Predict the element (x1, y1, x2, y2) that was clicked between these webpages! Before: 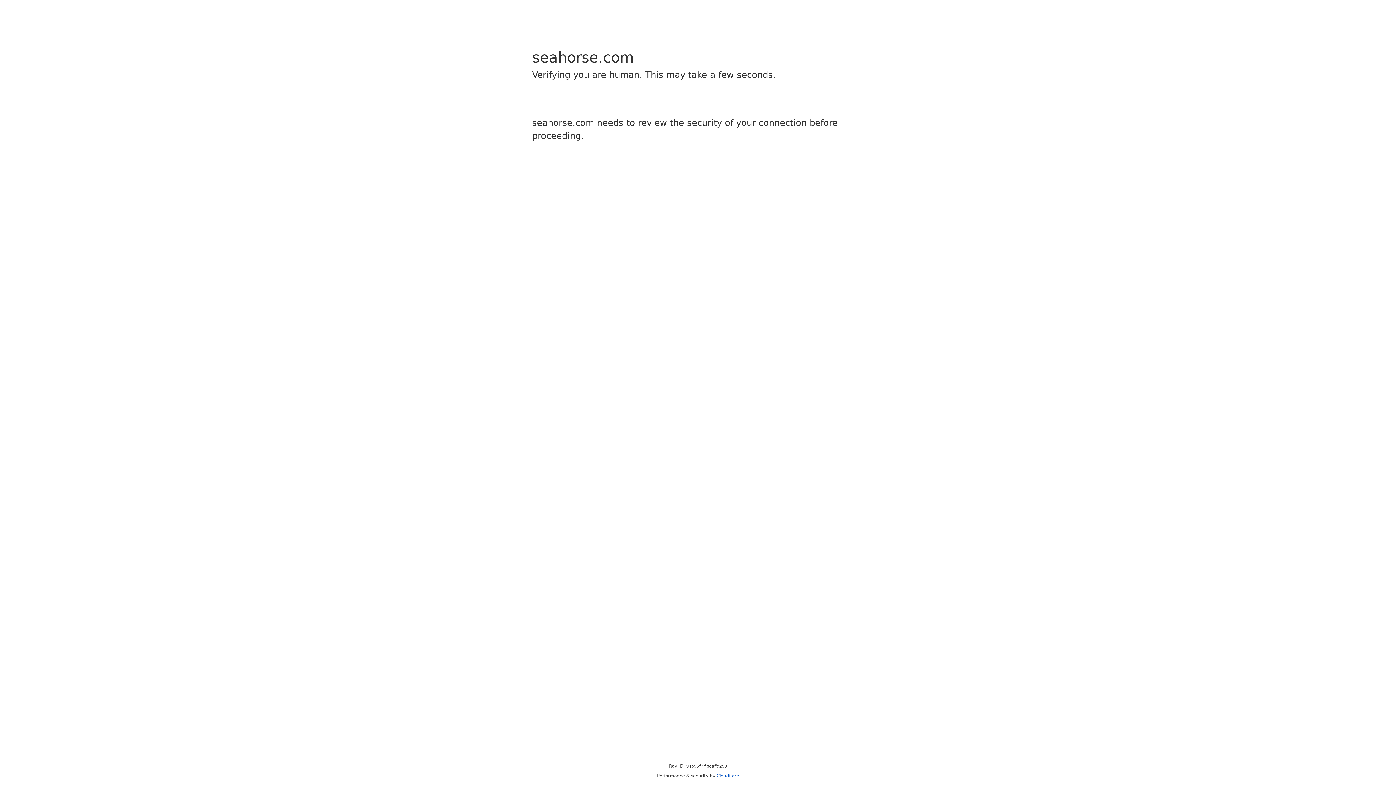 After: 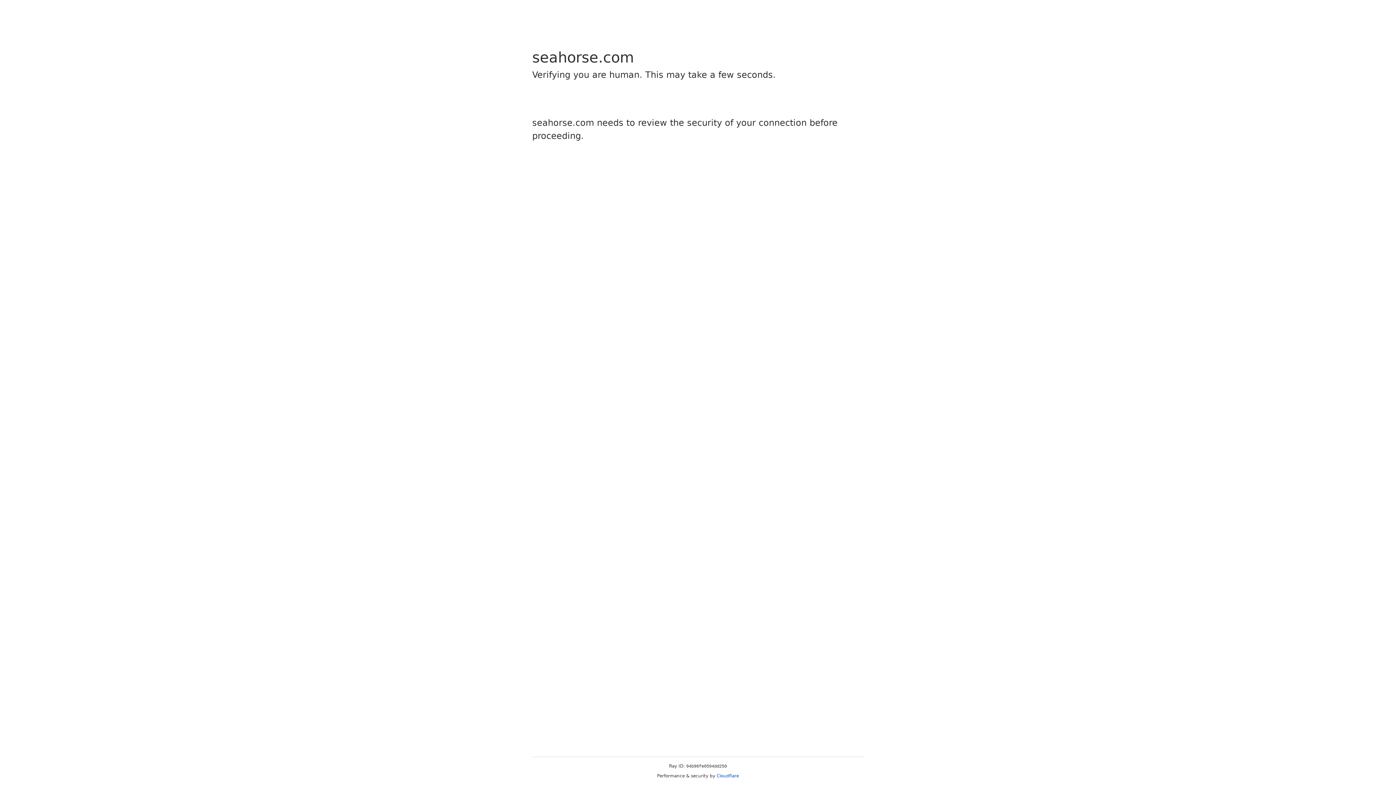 Action: bbox: (716, 773, 739, 778) label: Cloudflare